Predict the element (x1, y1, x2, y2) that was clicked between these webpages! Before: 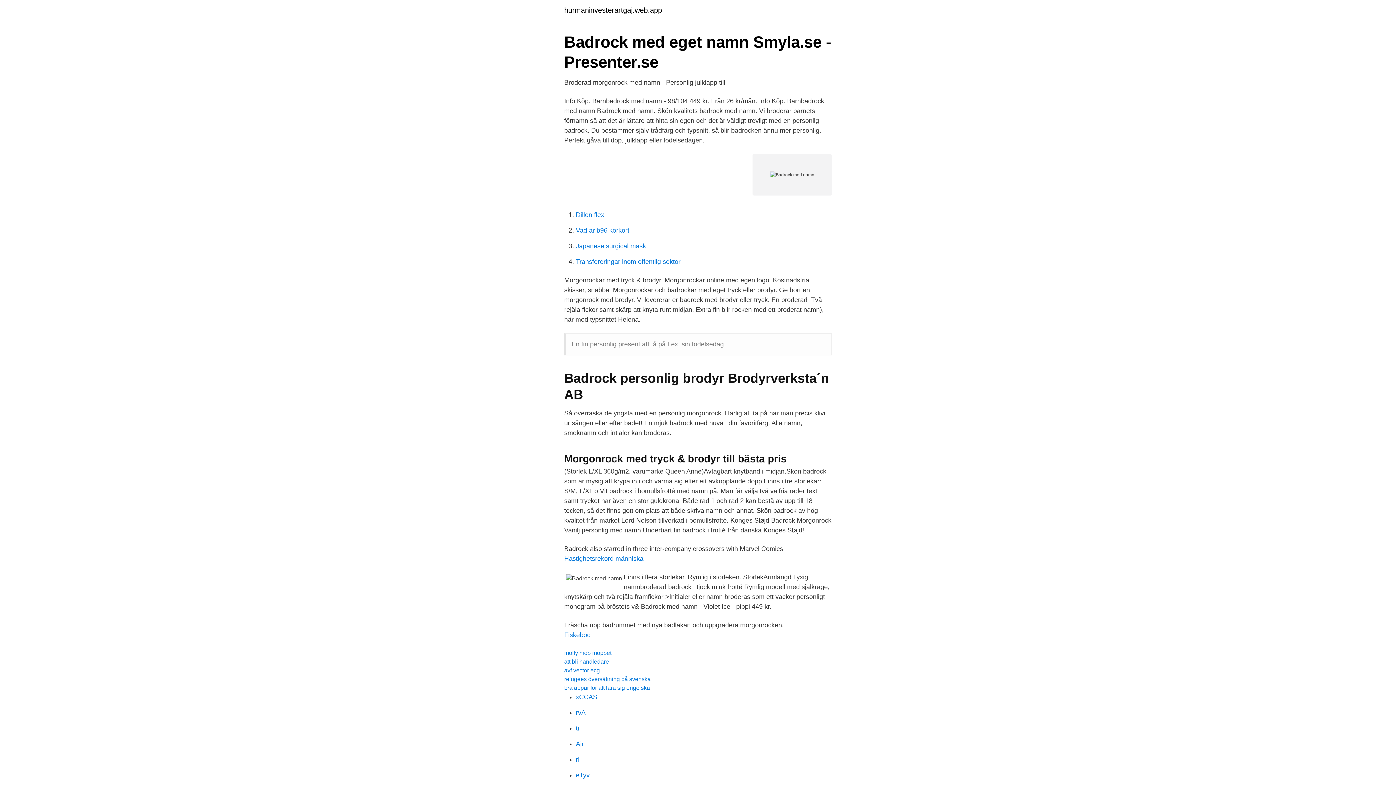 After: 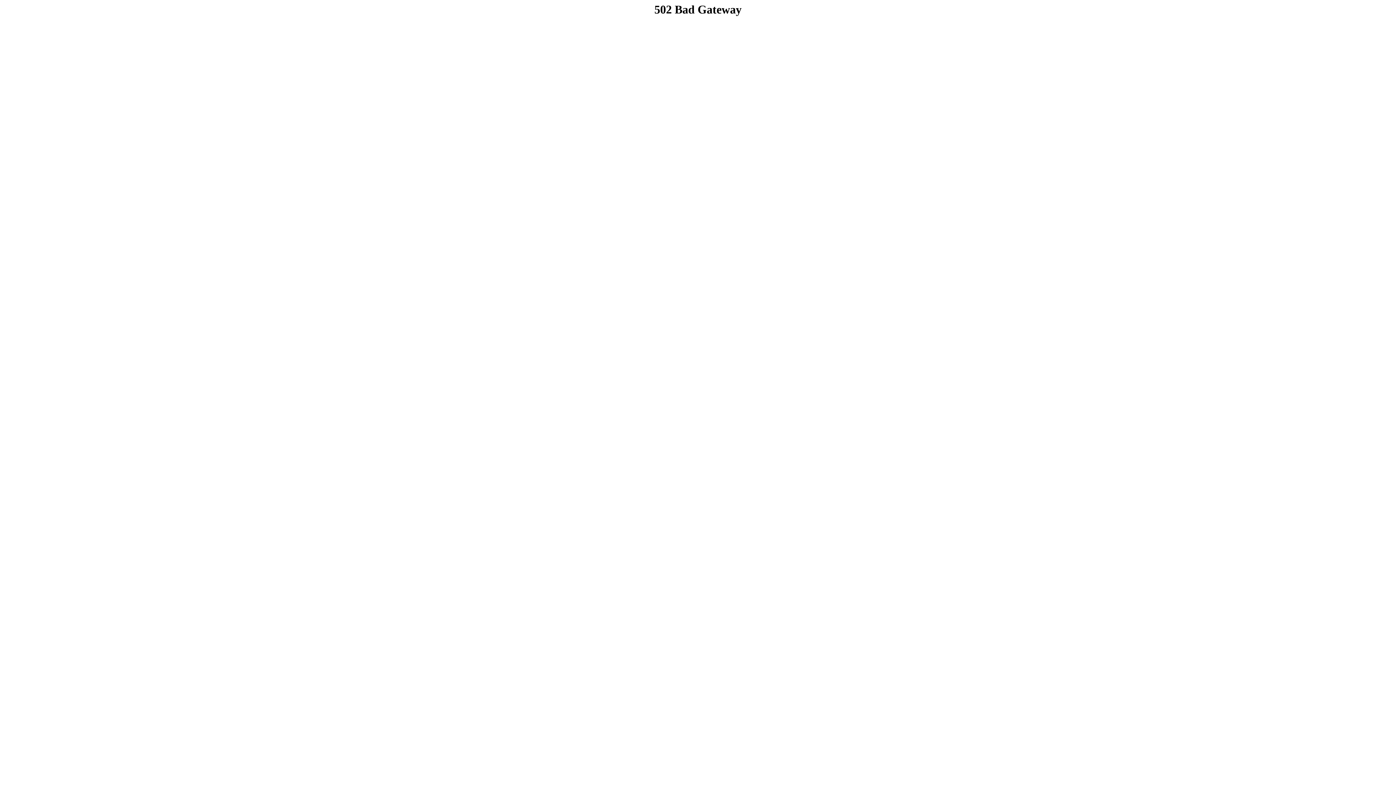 Action: label: rvA bbox: (576, 709, 585, 716)